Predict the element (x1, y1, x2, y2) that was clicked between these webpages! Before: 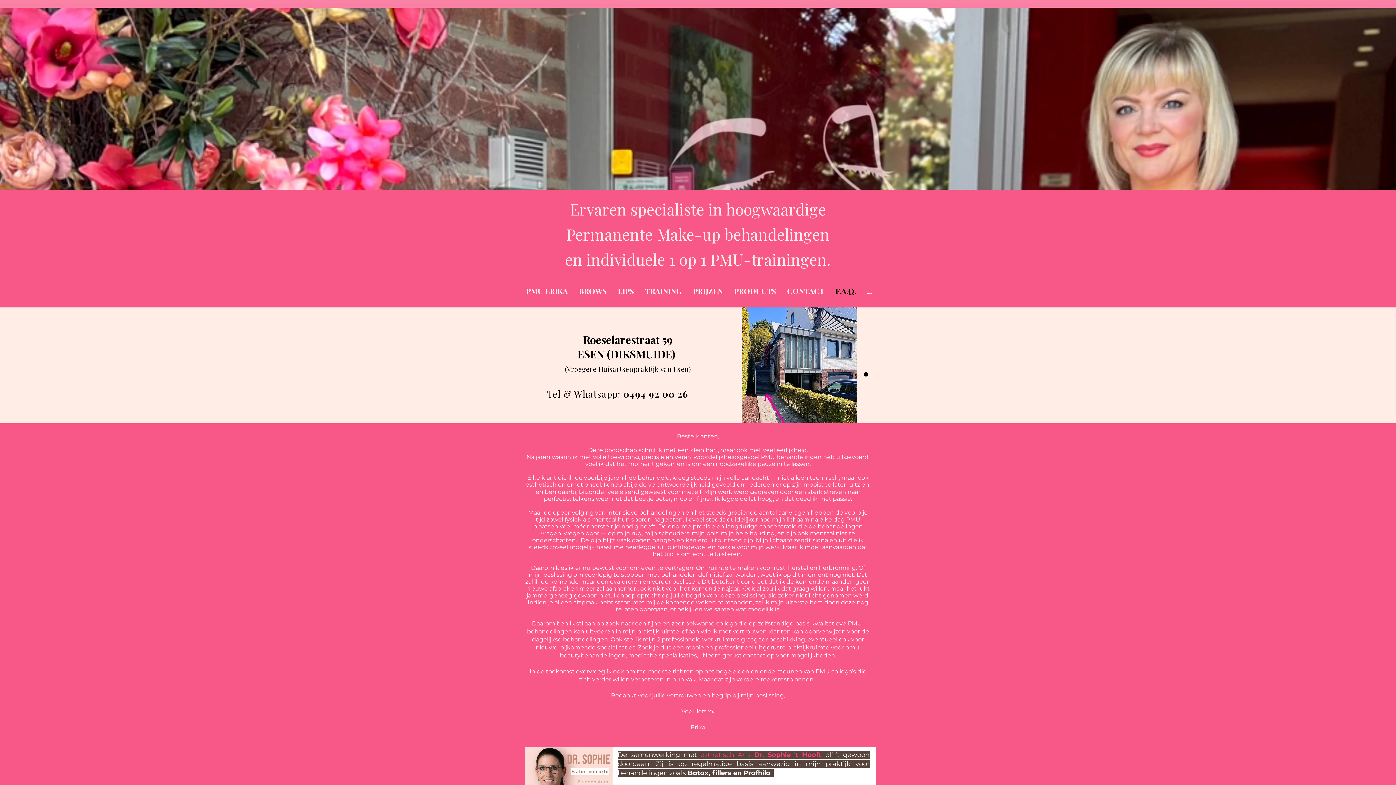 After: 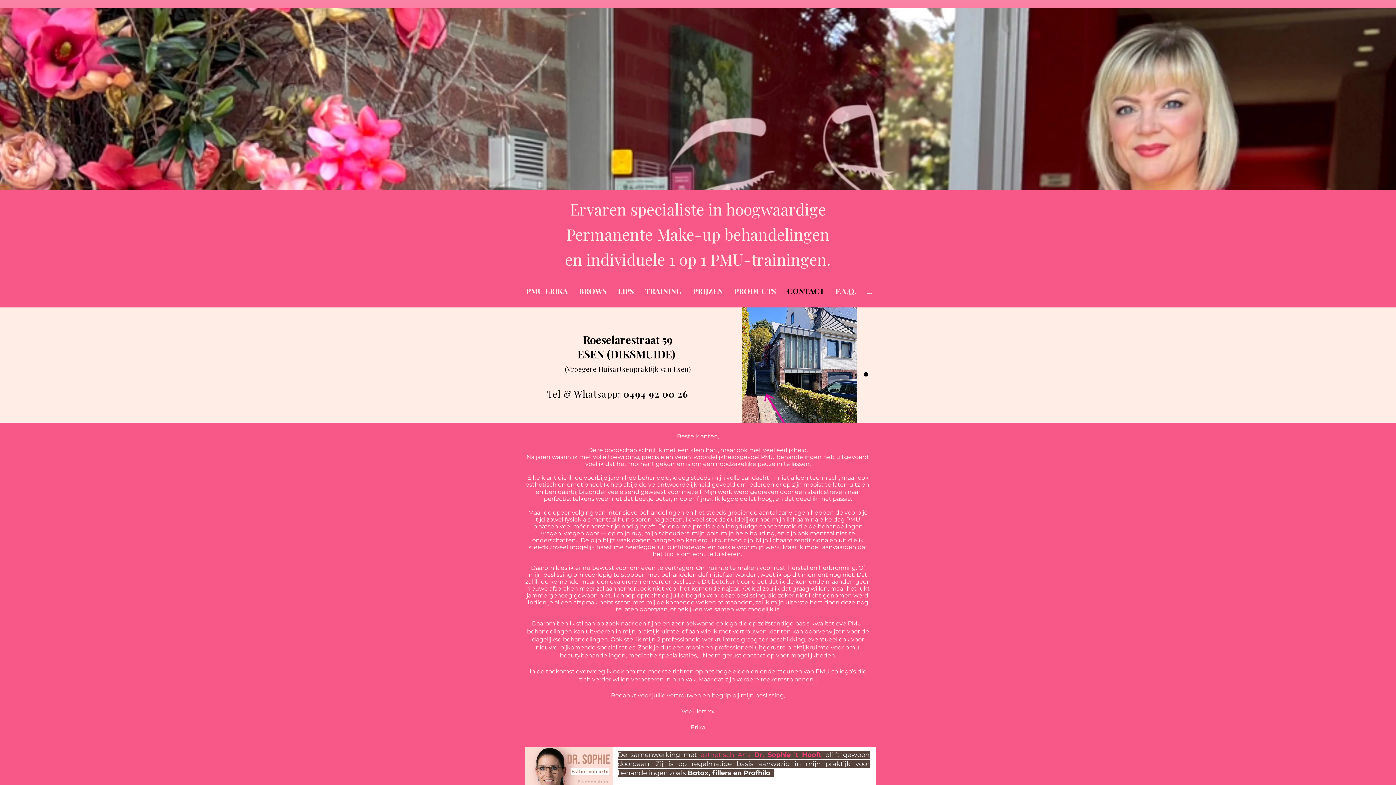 Action: bbox: (781, 276, 830, 305) label: CONTACT